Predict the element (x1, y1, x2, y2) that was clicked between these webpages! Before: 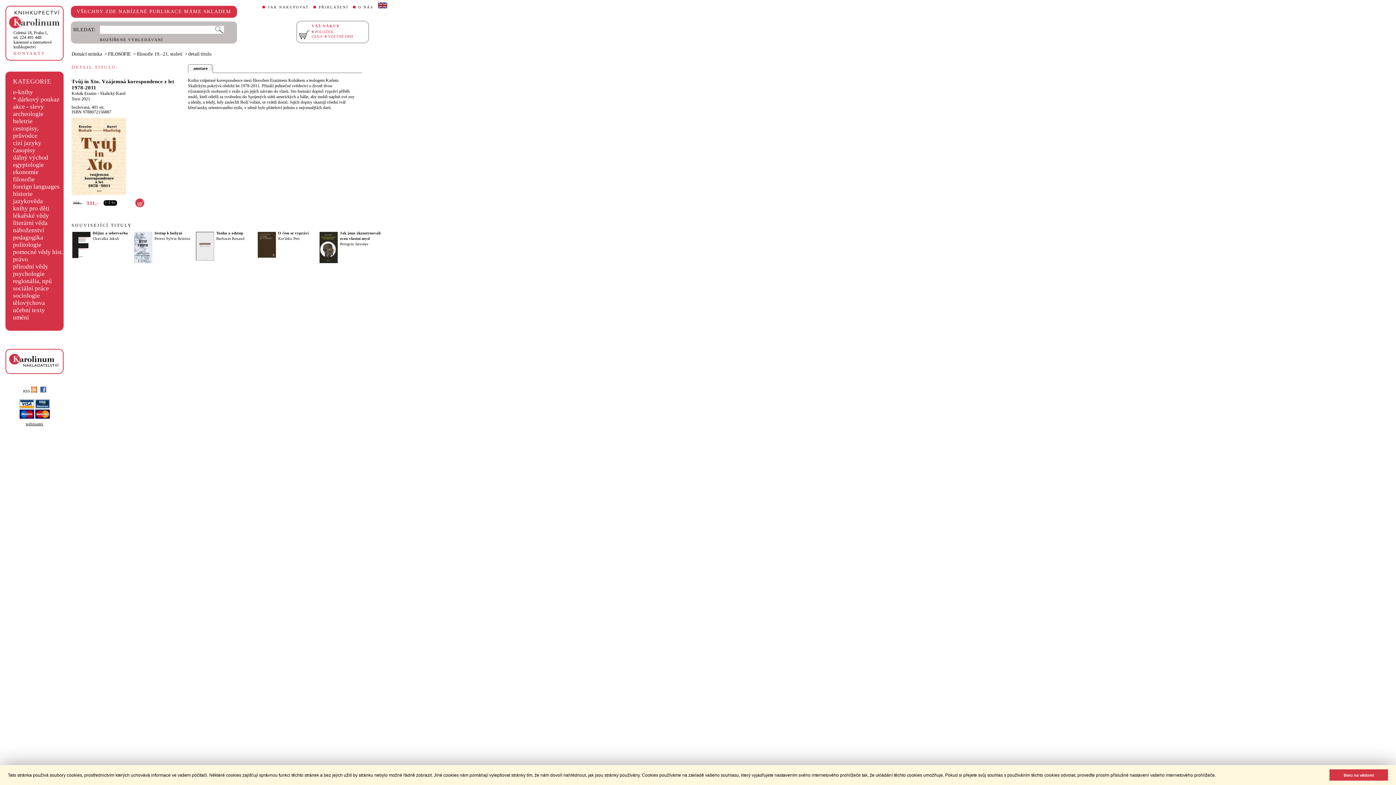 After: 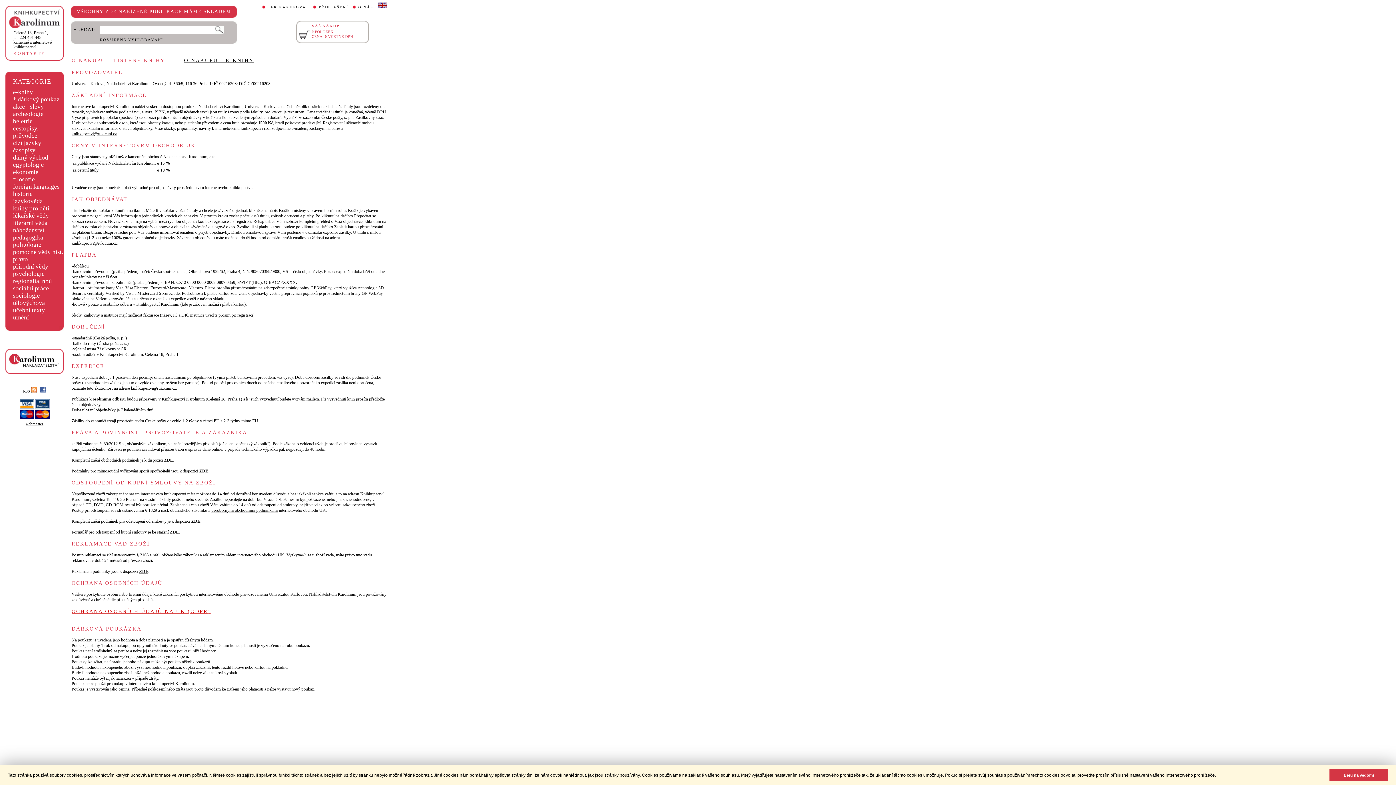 Action: label: JAK NAKUPOVAT bbox: (268, 5, 309, 9)